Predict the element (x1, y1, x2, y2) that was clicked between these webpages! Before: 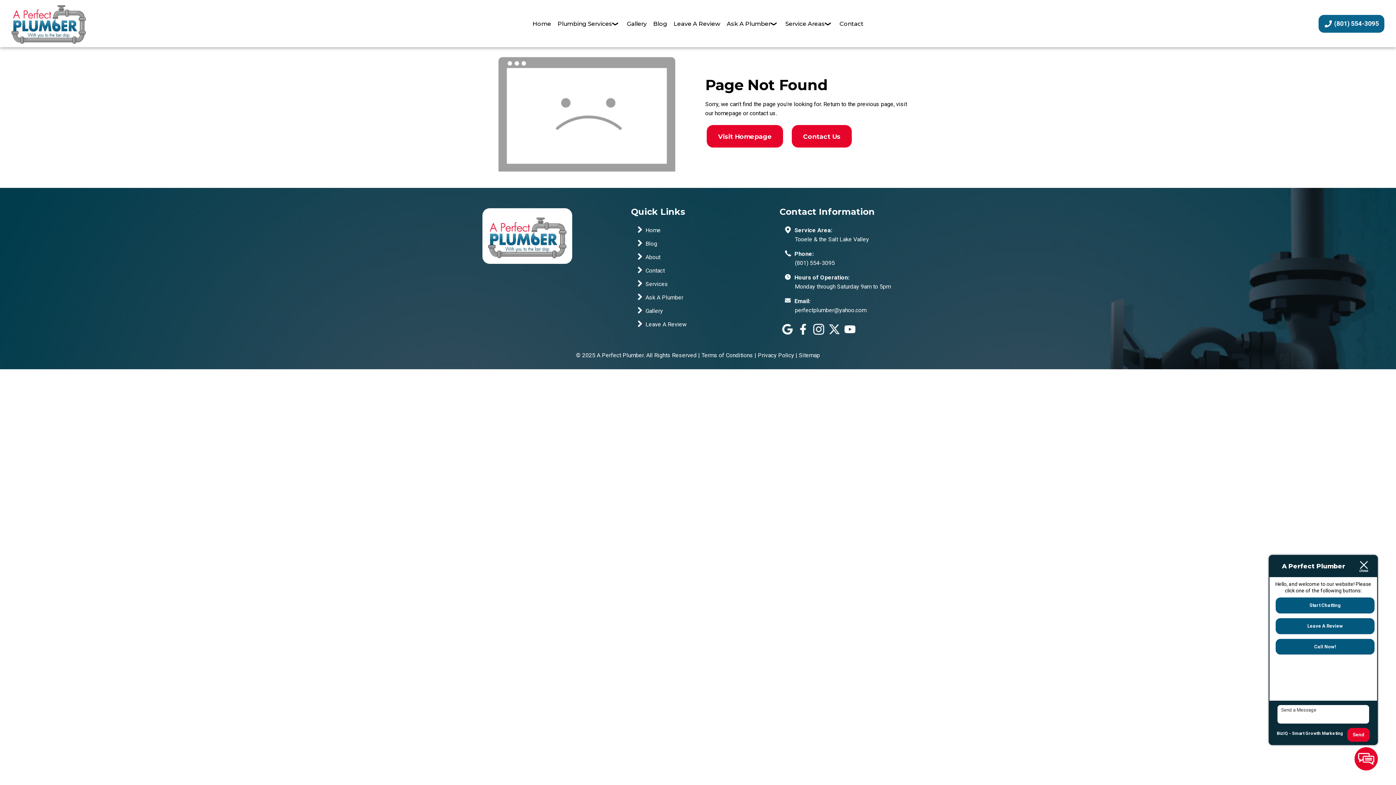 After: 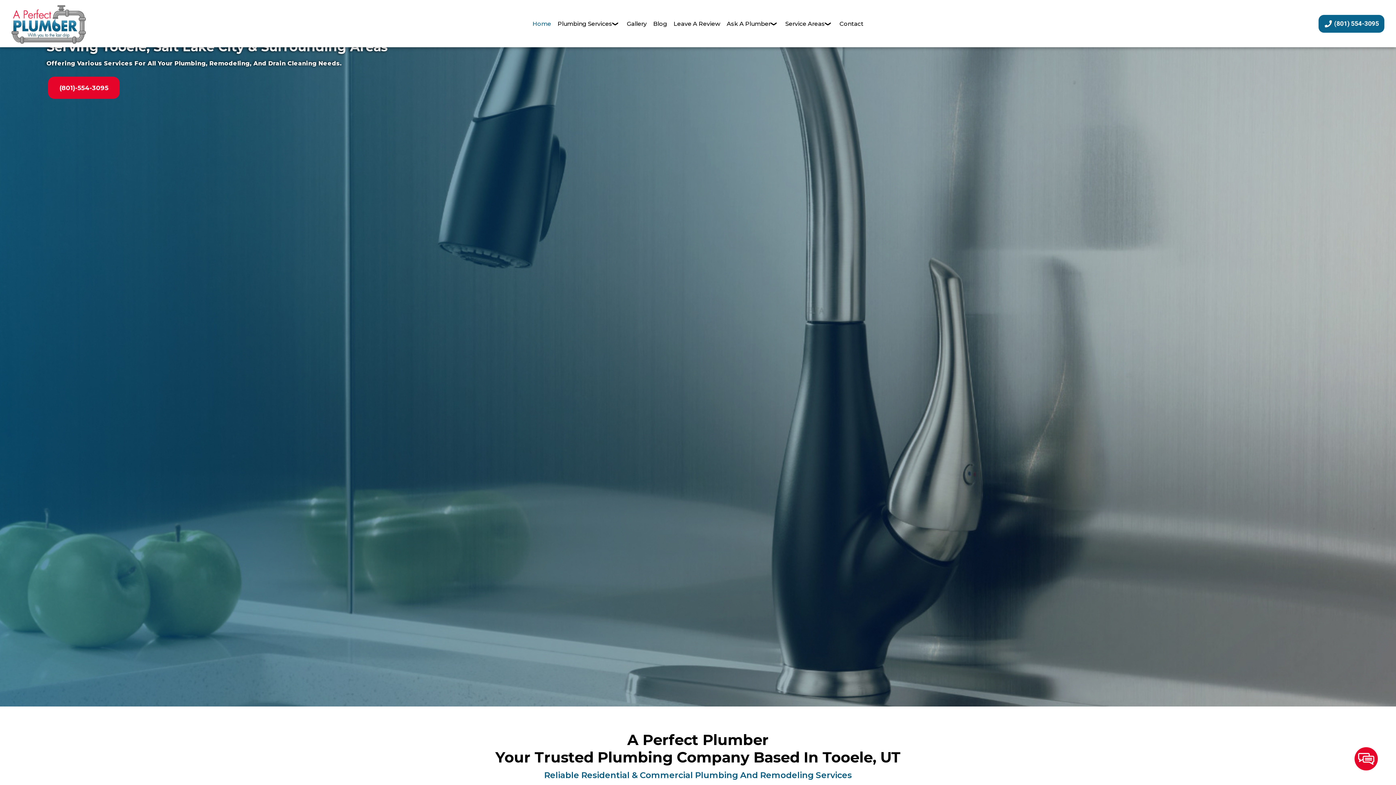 Action: bbox: (532, 17, 552, 29) label: Home